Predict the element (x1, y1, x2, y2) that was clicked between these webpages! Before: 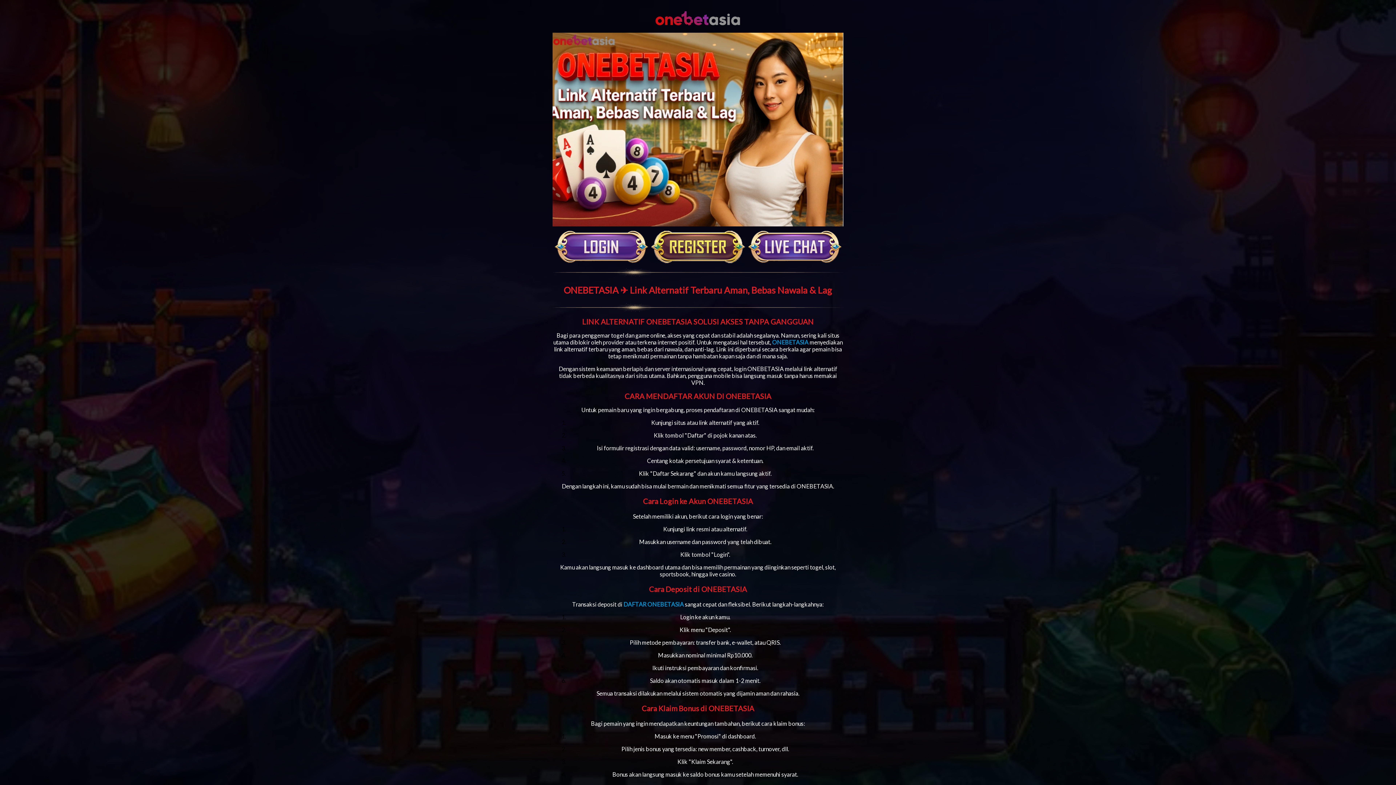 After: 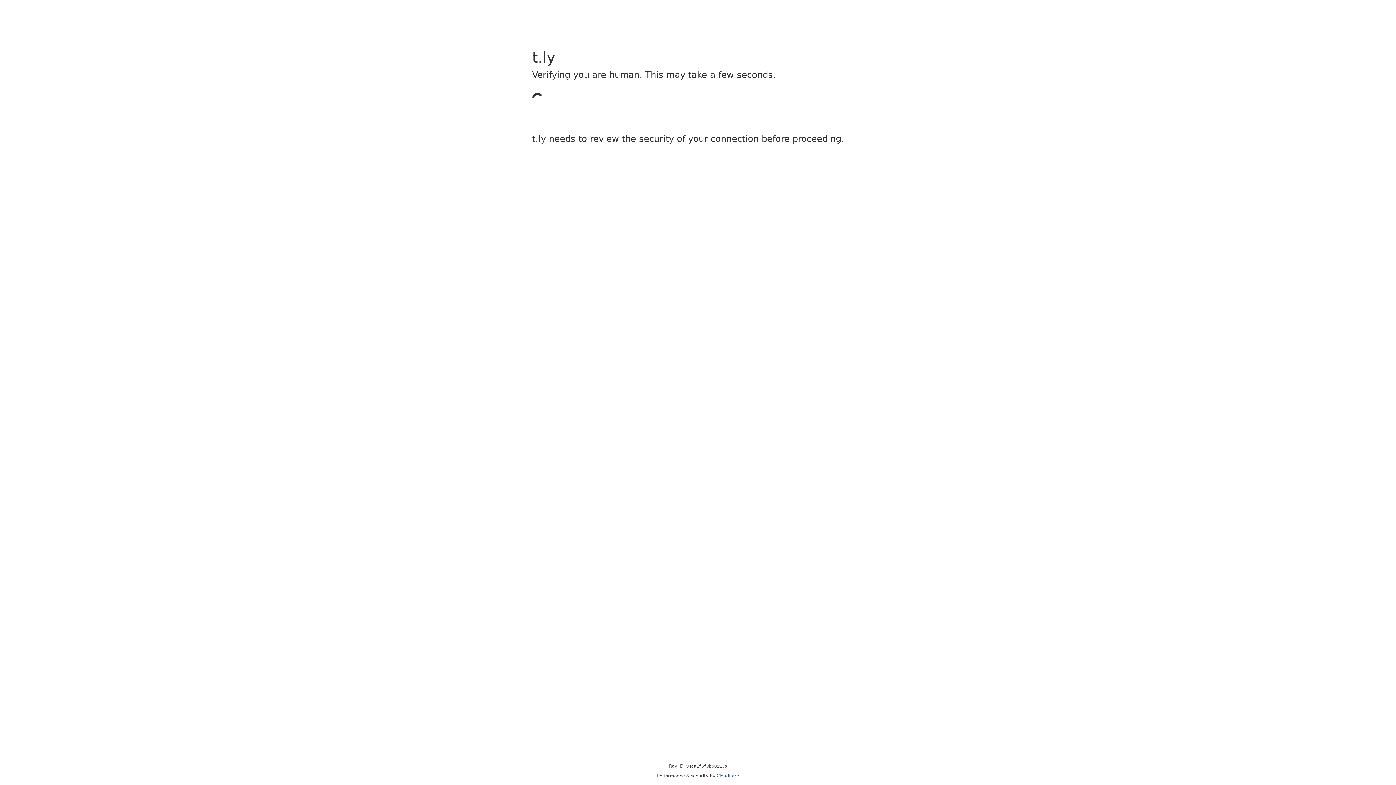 Action: bbox: (553, 258, 649, 265)